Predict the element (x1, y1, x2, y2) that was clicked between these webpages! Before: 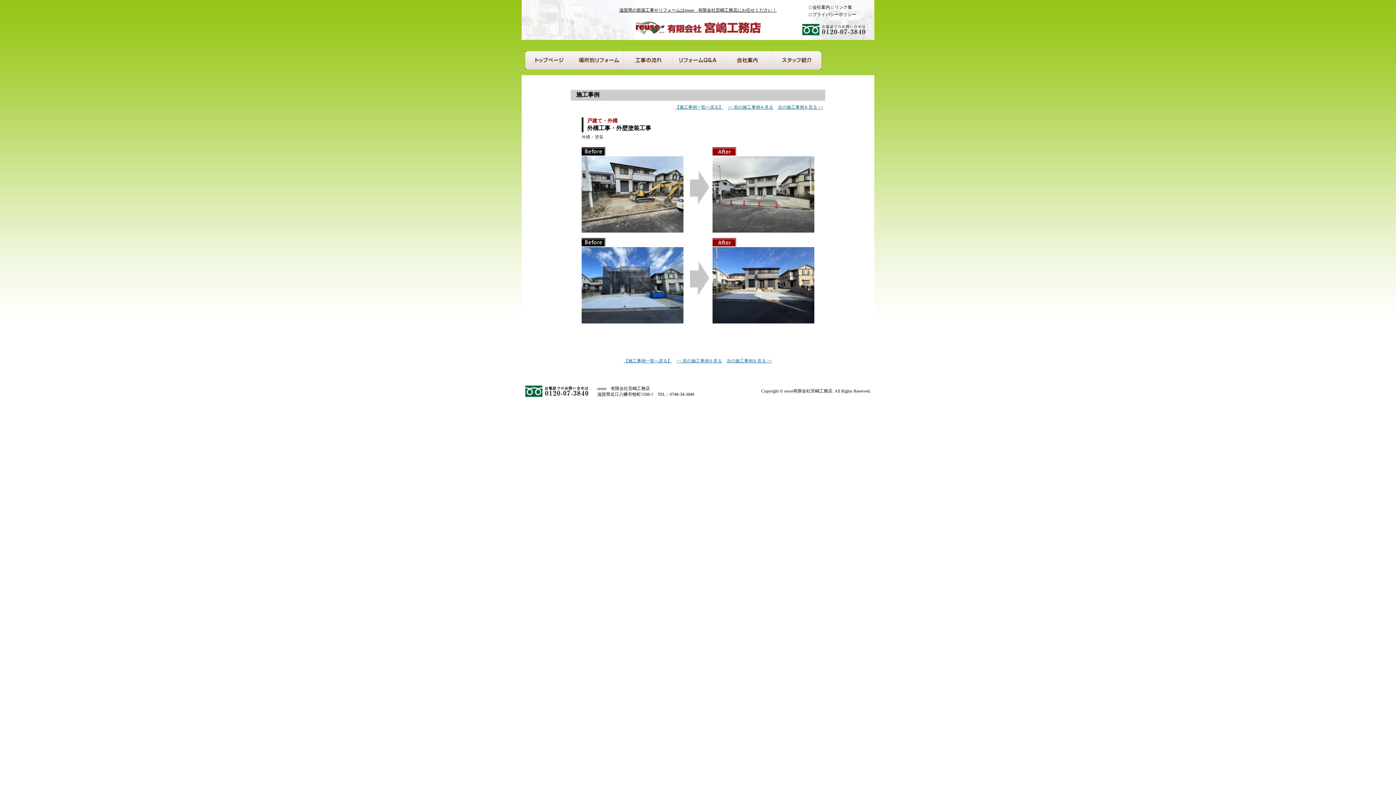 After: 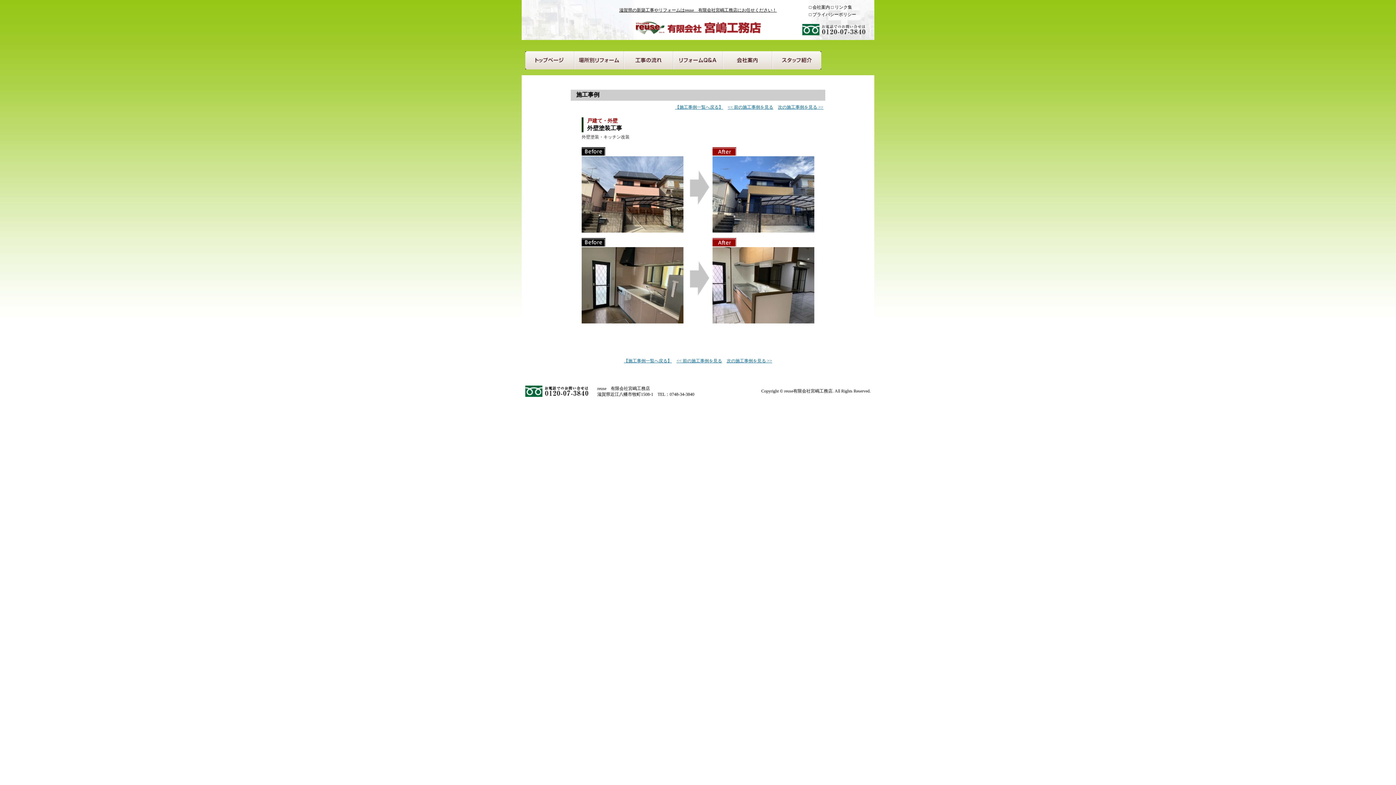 Action: label: 次の施工事例を見る >> bbox: (778, 104, 823, 109)